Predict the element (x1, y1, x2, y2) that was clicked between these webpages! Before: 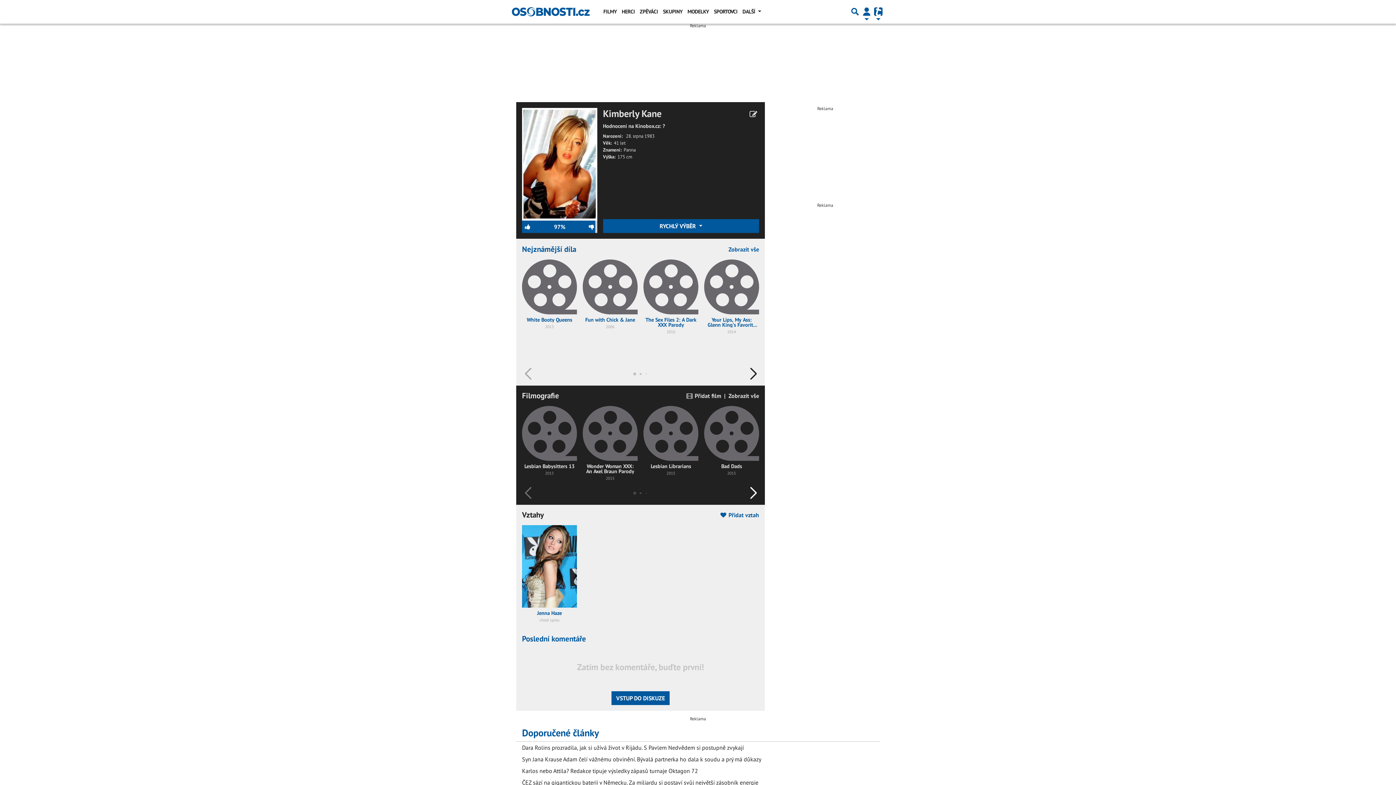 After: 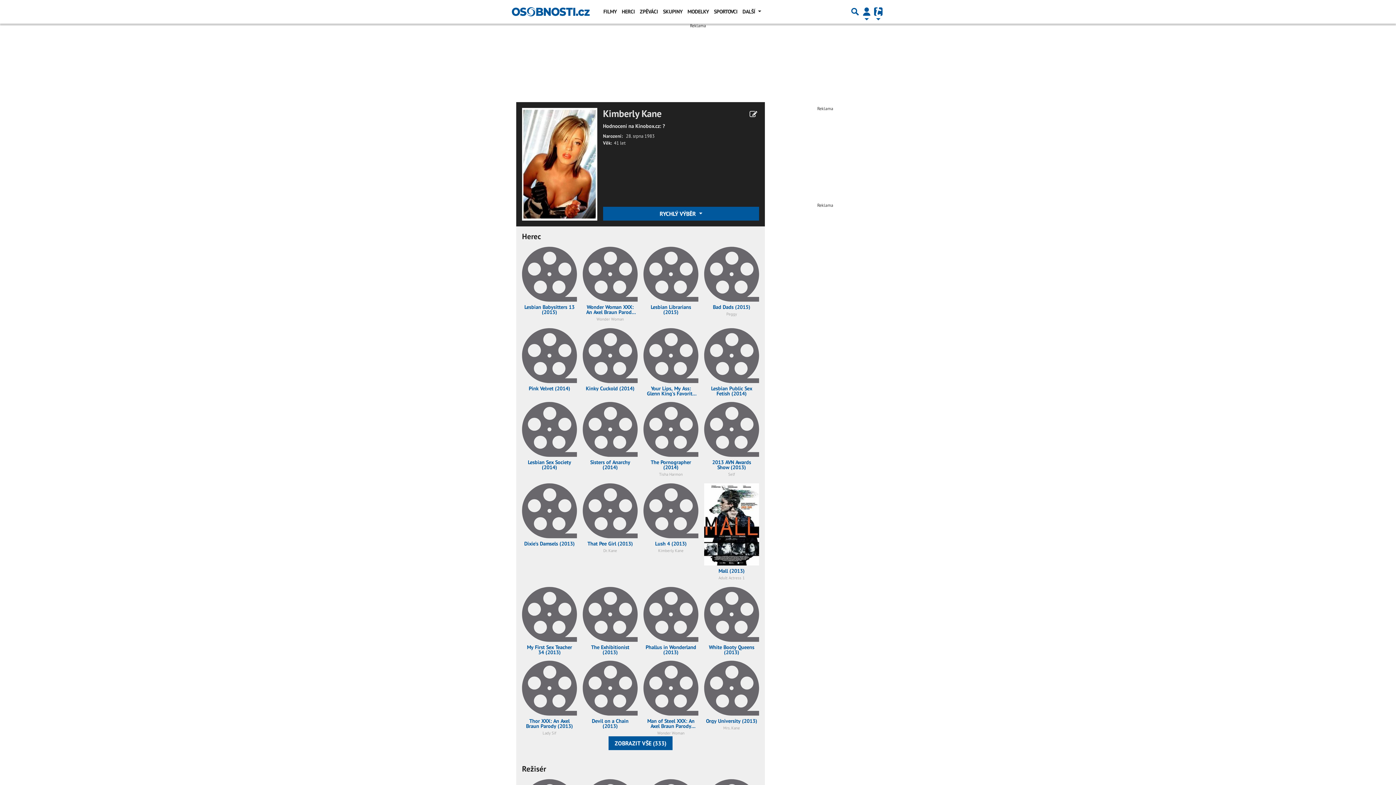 Action: label: Zobrazit vše bbox: (728, 391, 759, 400)